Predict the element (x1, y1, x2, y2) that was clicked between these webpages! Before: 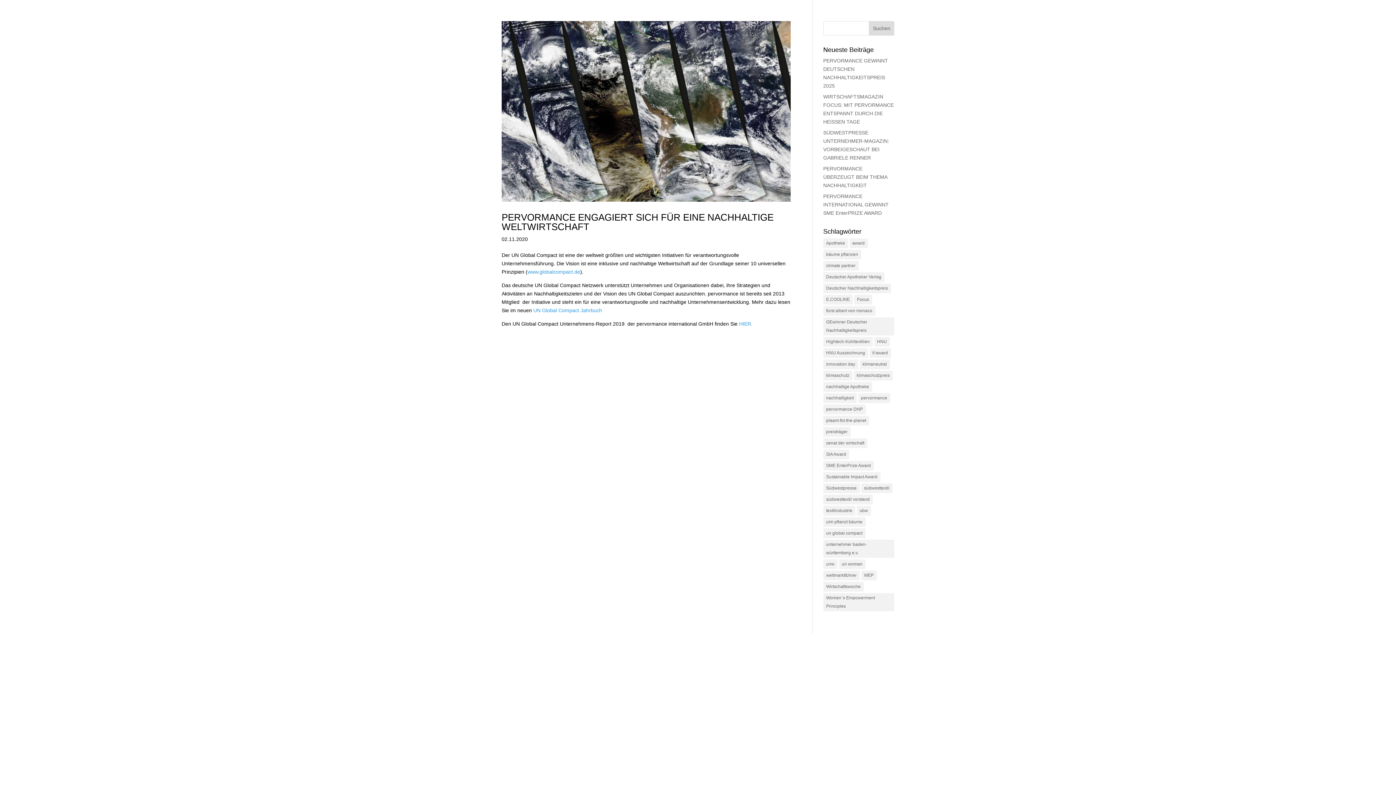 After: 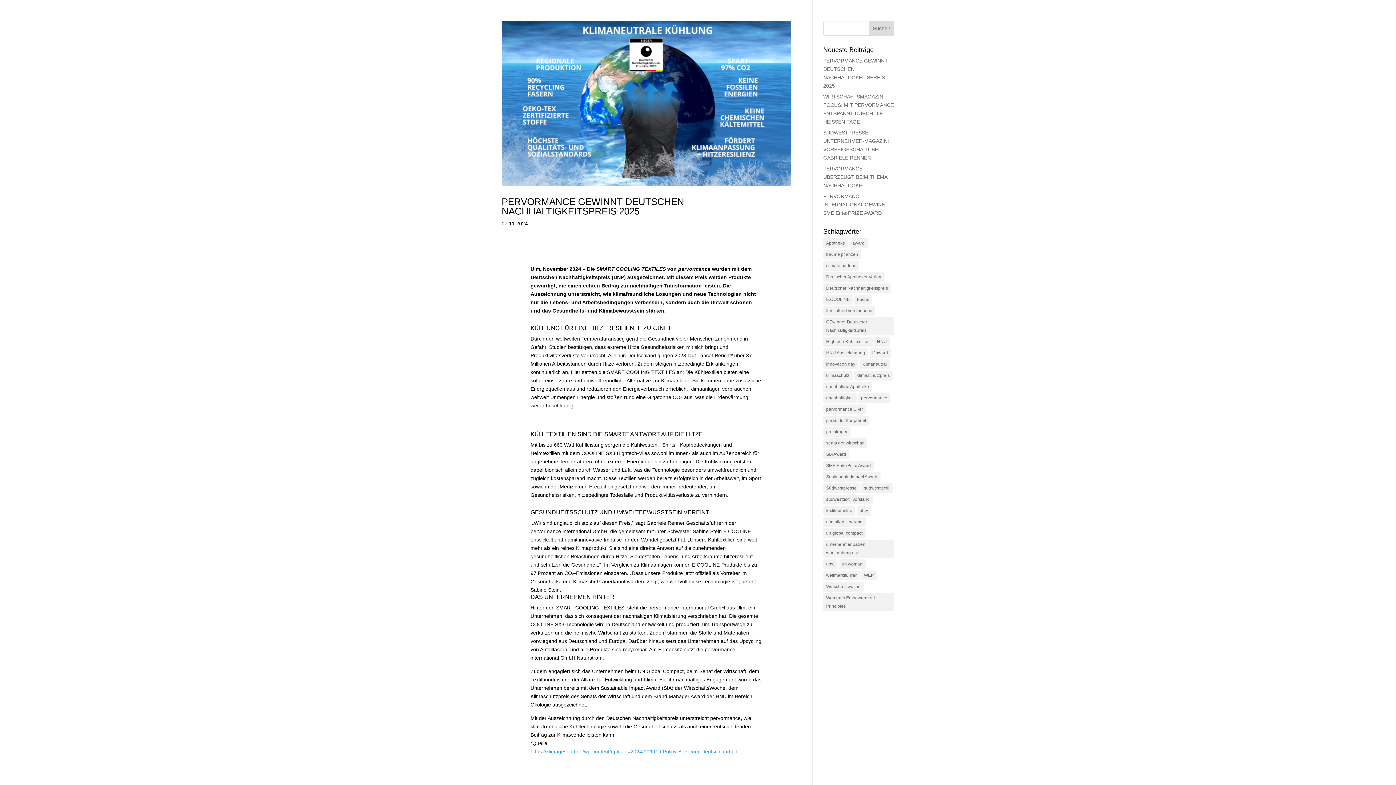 Action: label: GEwinner Deutscher Nachhaltigkeitspreis (1 Eintrag) bbox: (823, 317, 894, 335)